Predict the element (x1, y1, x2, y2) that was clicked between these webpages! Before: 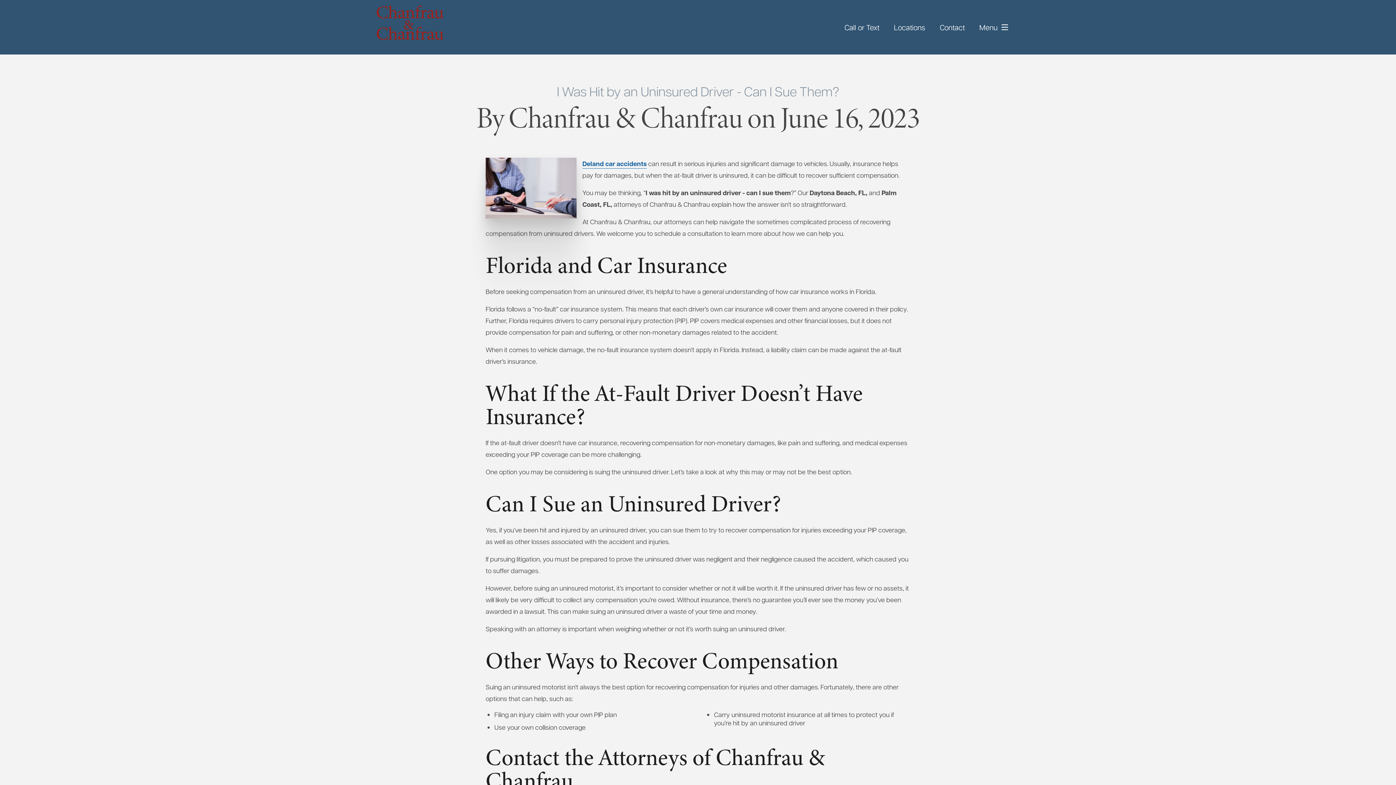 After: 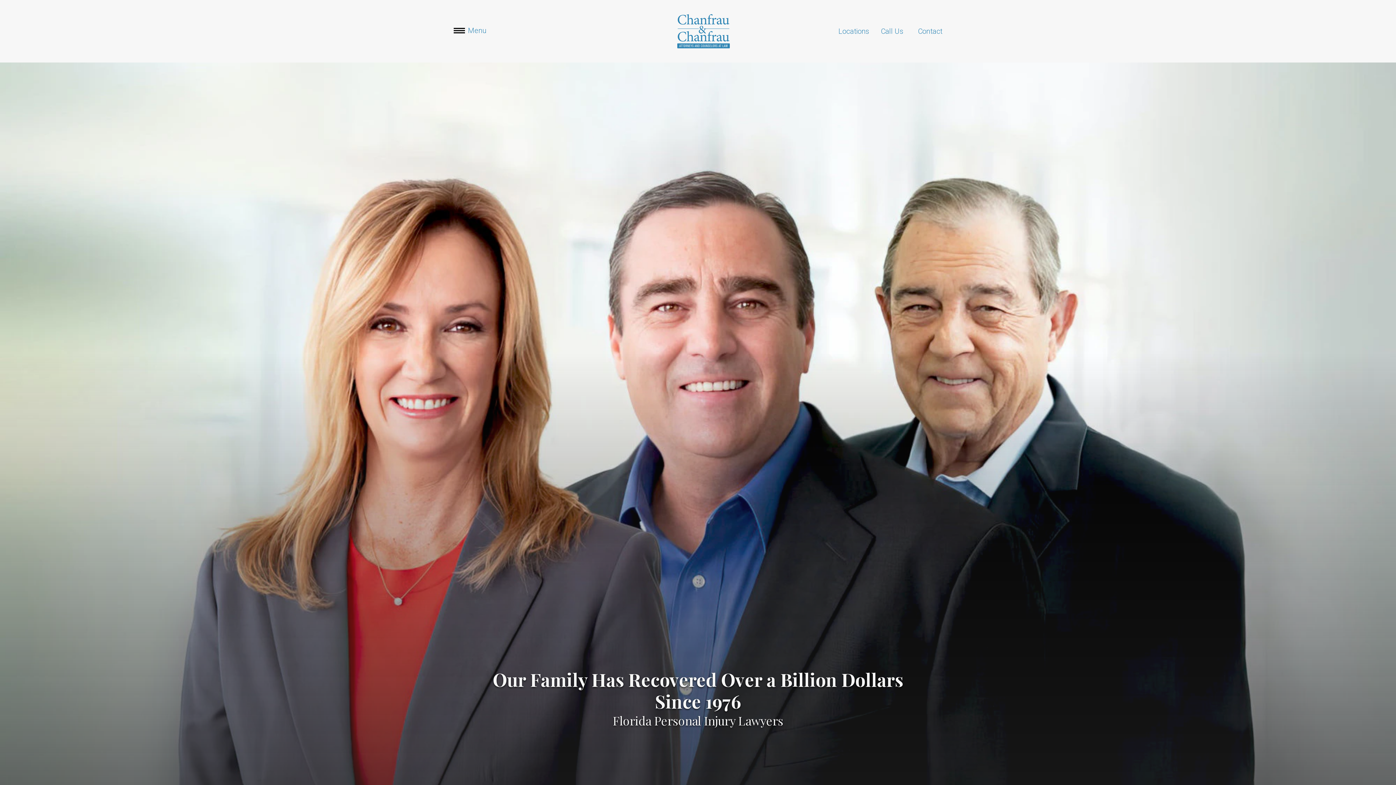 Action: bbox: (376, 5, 692, 49)